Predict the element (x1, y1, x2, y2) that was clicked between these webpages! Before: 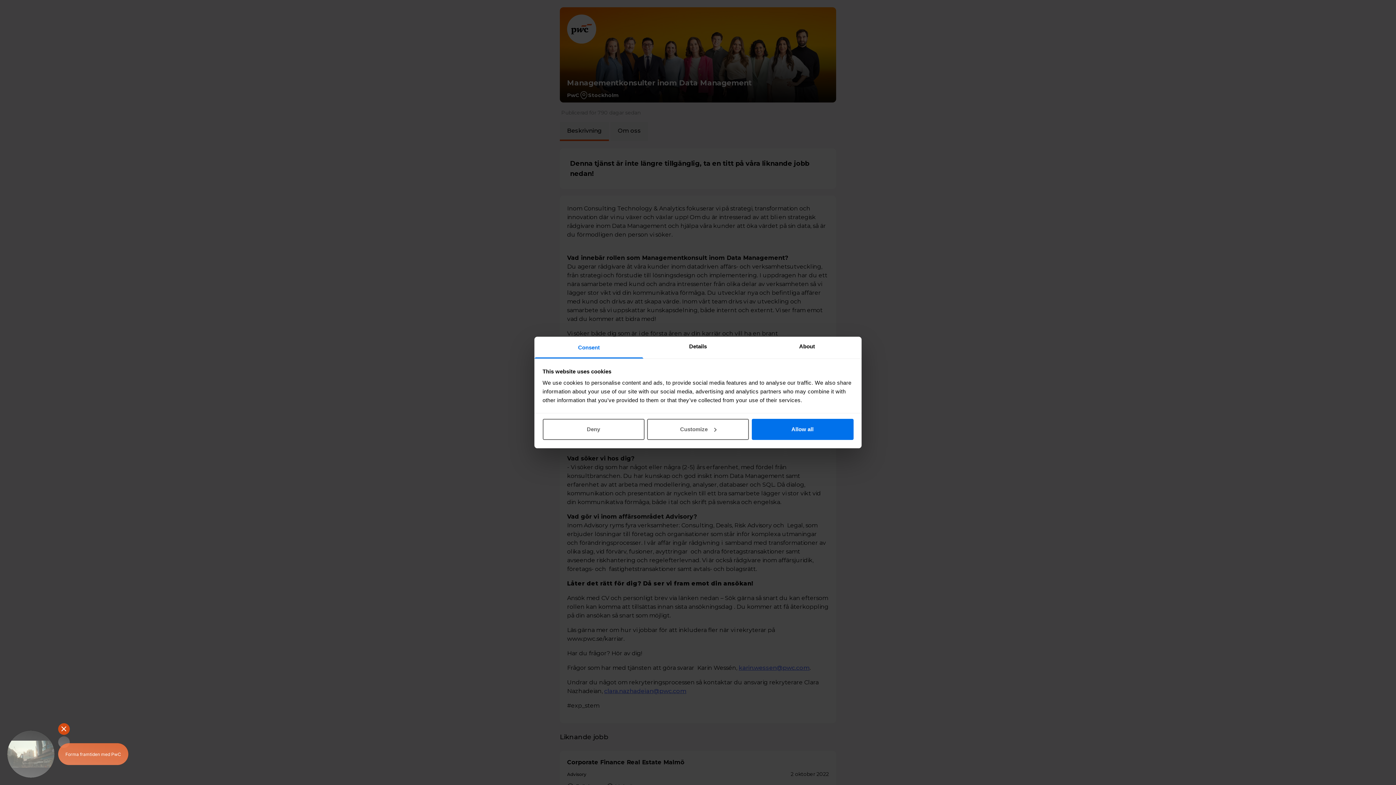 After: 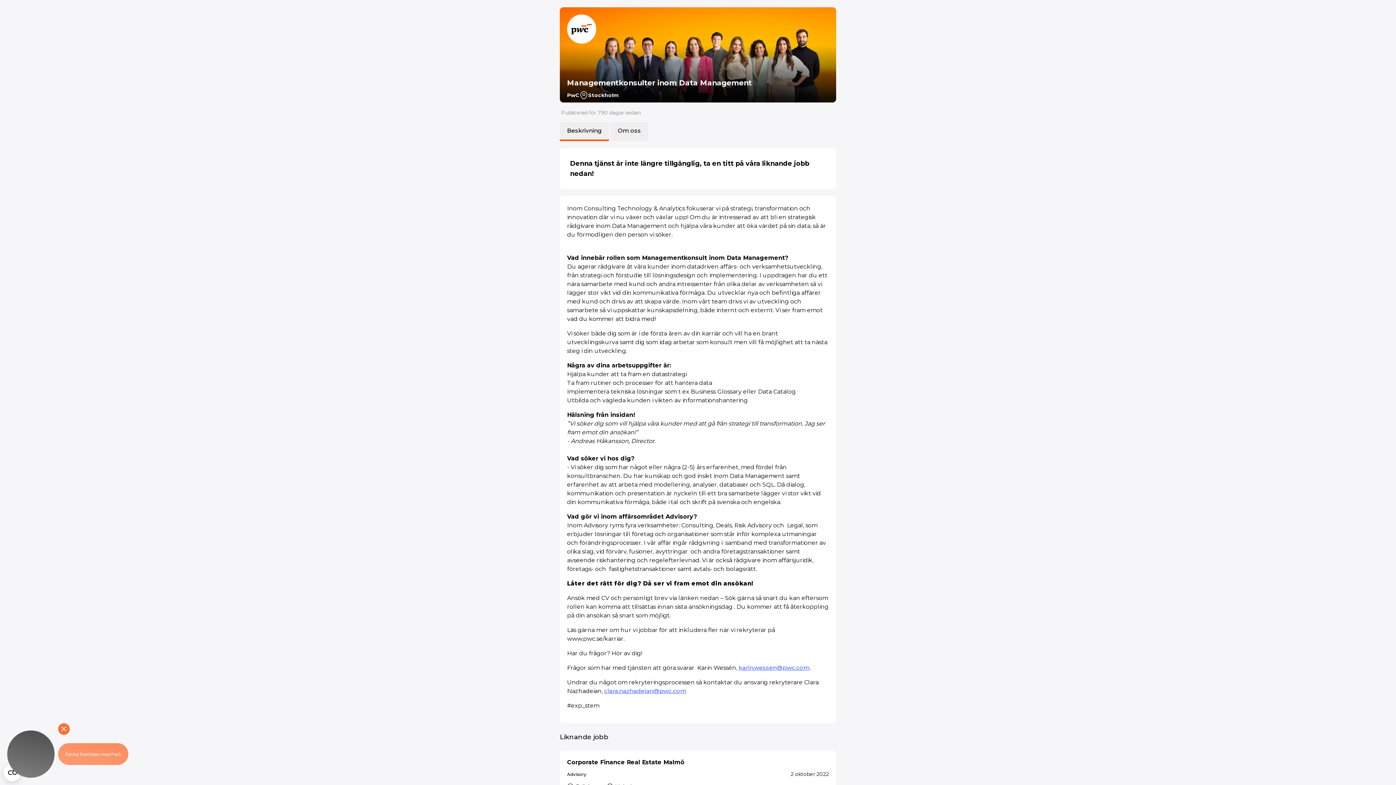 Action: bbox: (542, 418, 644, 440) label: Deny